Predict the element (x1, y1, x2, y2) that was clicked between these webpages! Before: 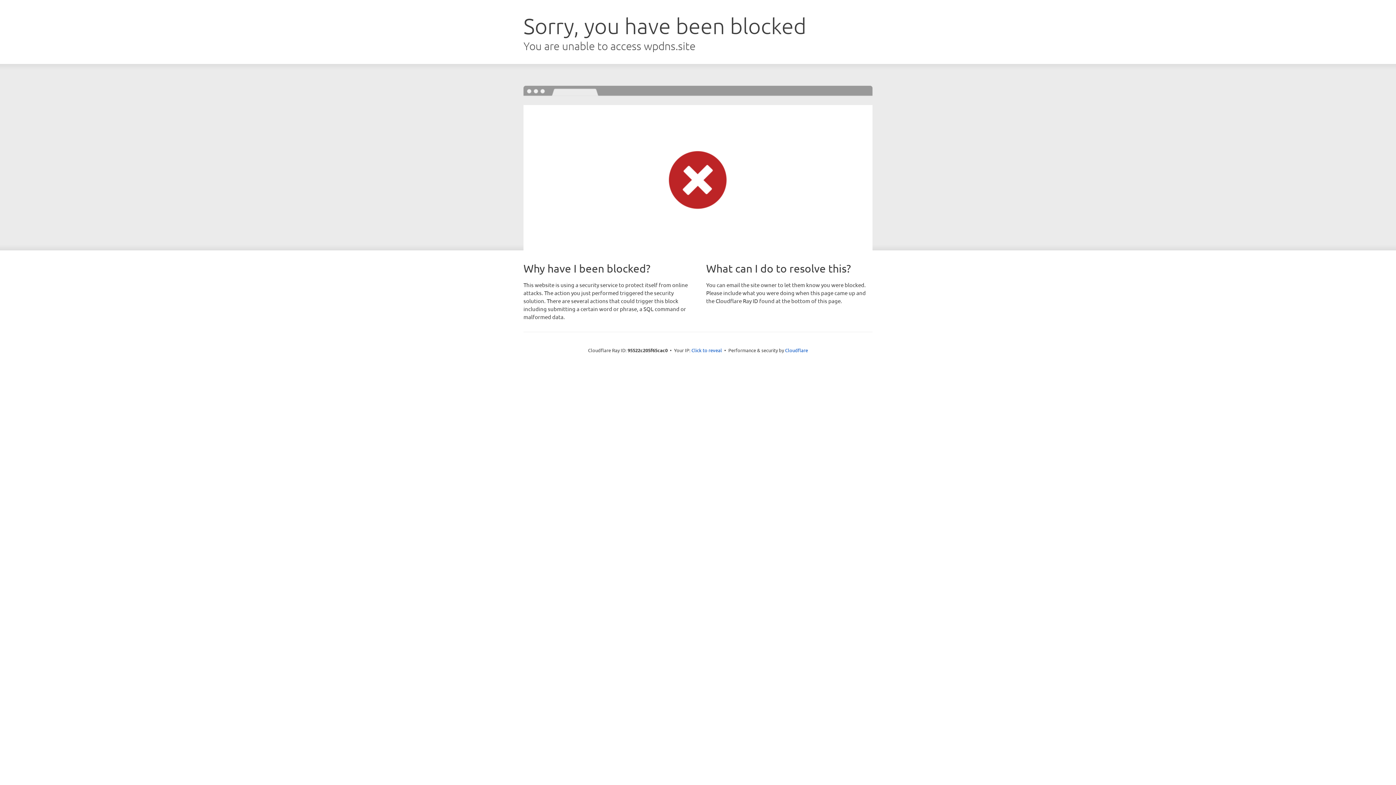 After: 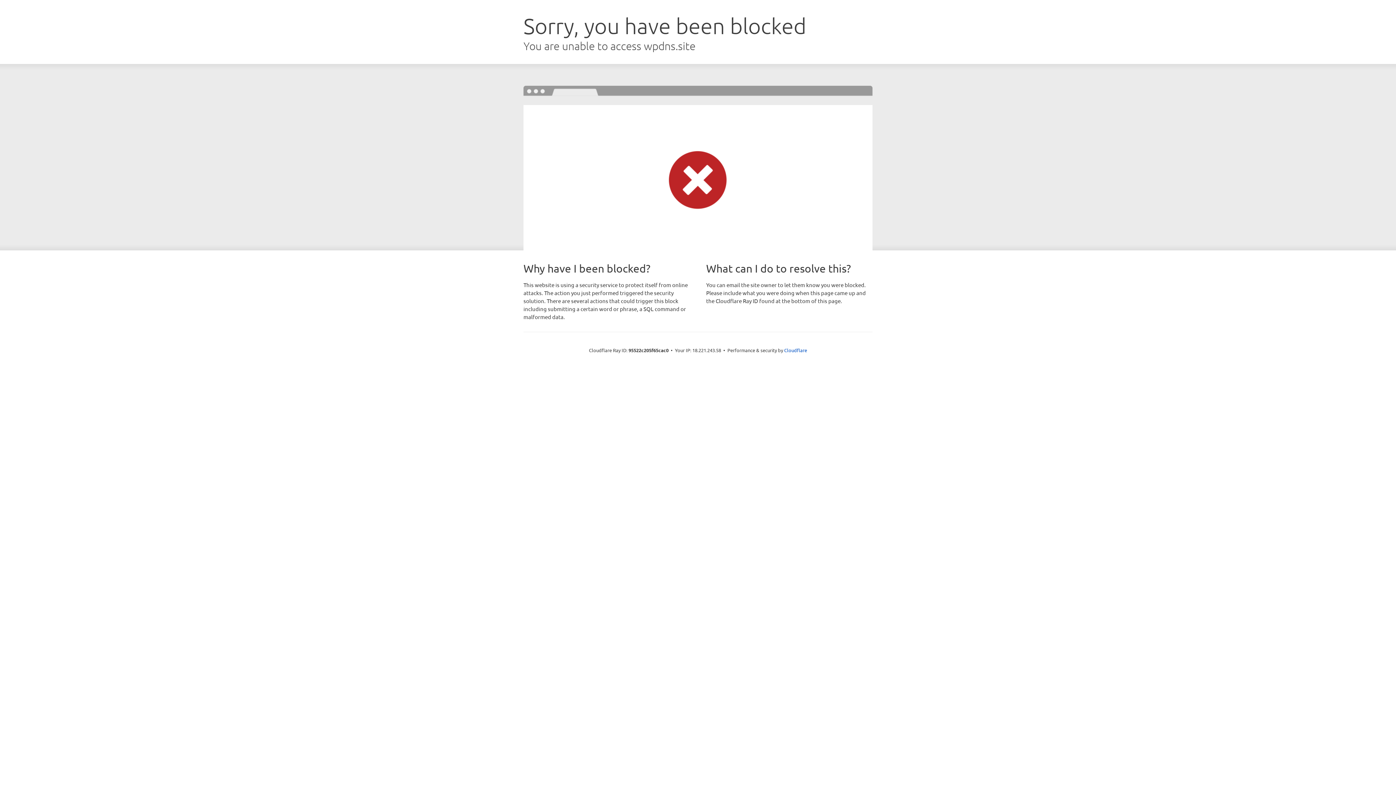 Action: bbox: (691, 346, 722, 353) label: Click to reveal